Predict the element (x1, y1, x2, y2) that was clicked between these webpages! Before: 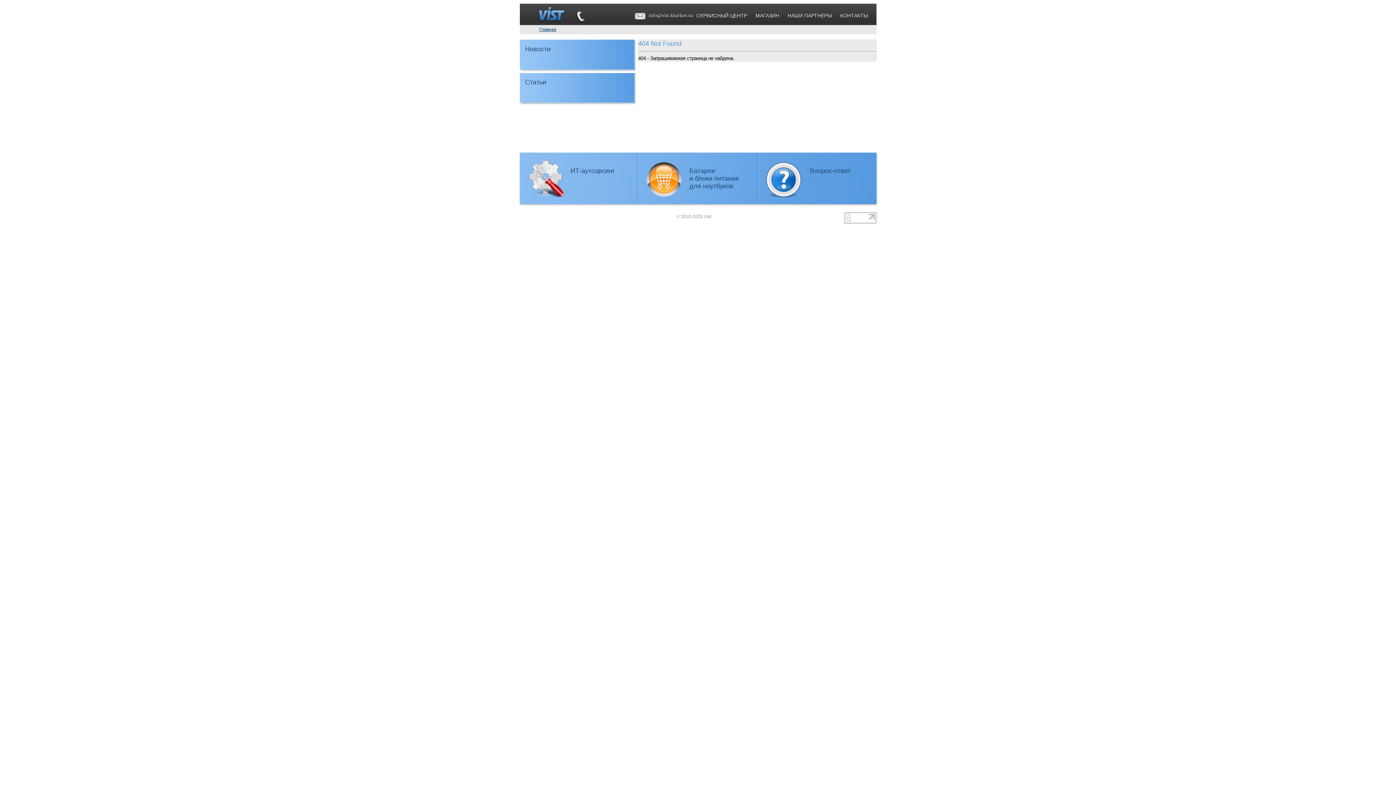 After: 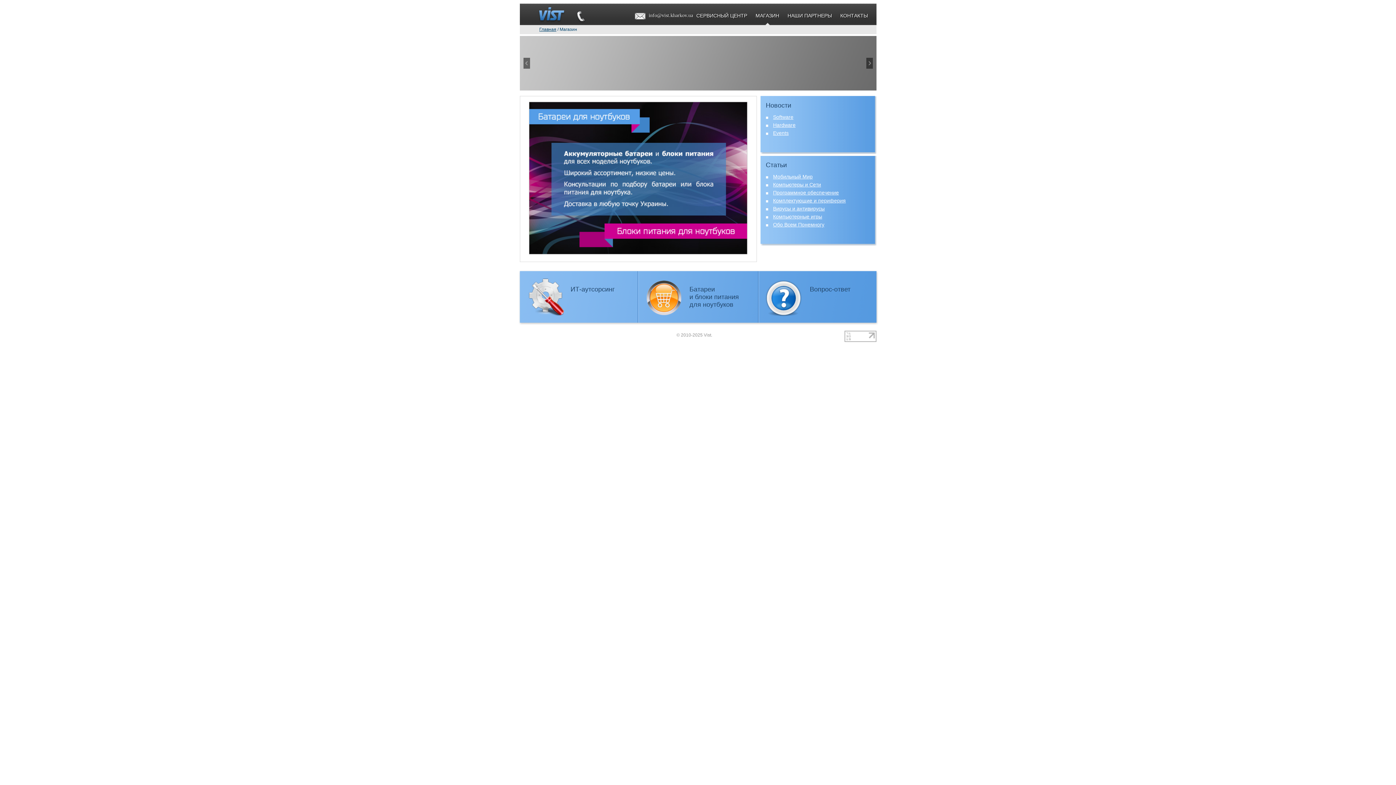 Action: label: Батареи
и блоки питания
для ноутбуков bbox: (689, 167, 739, 189)